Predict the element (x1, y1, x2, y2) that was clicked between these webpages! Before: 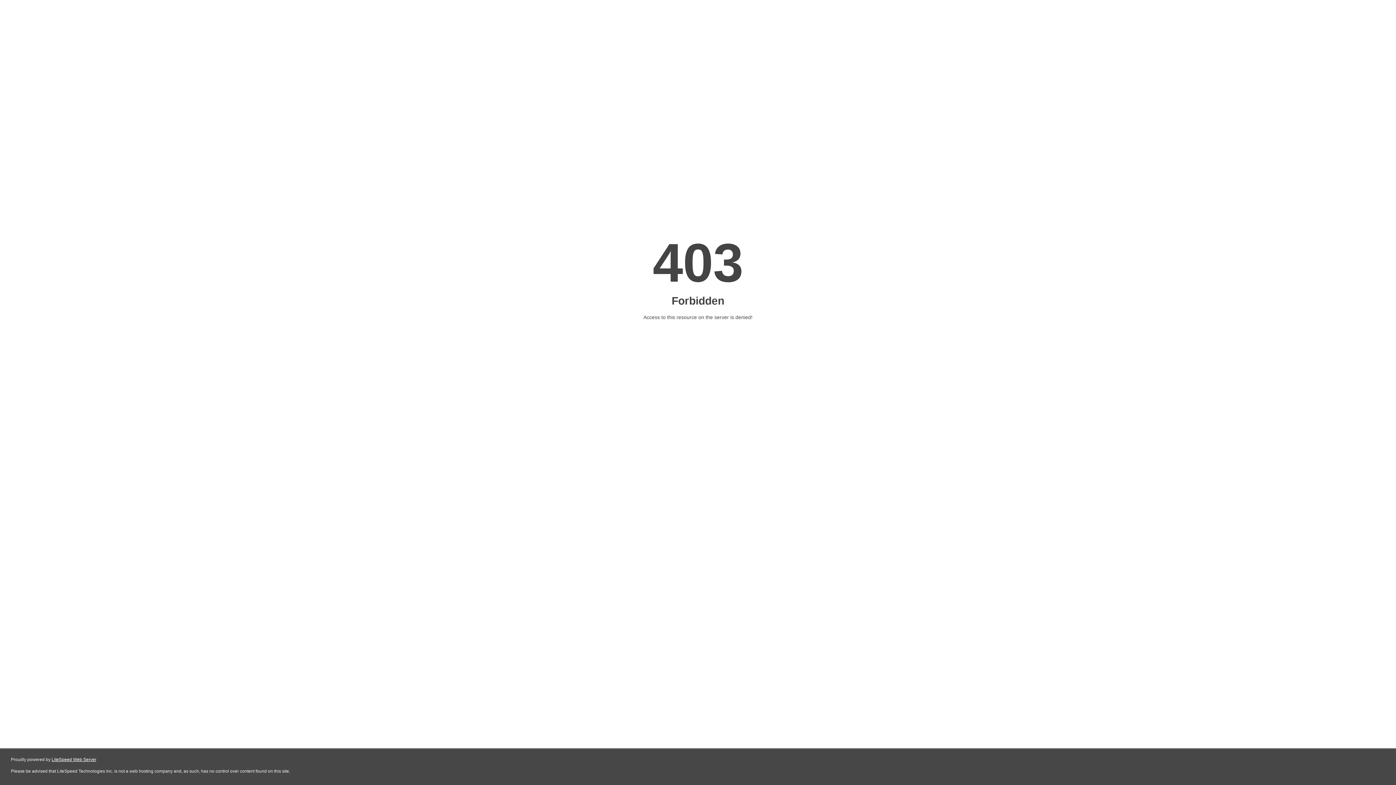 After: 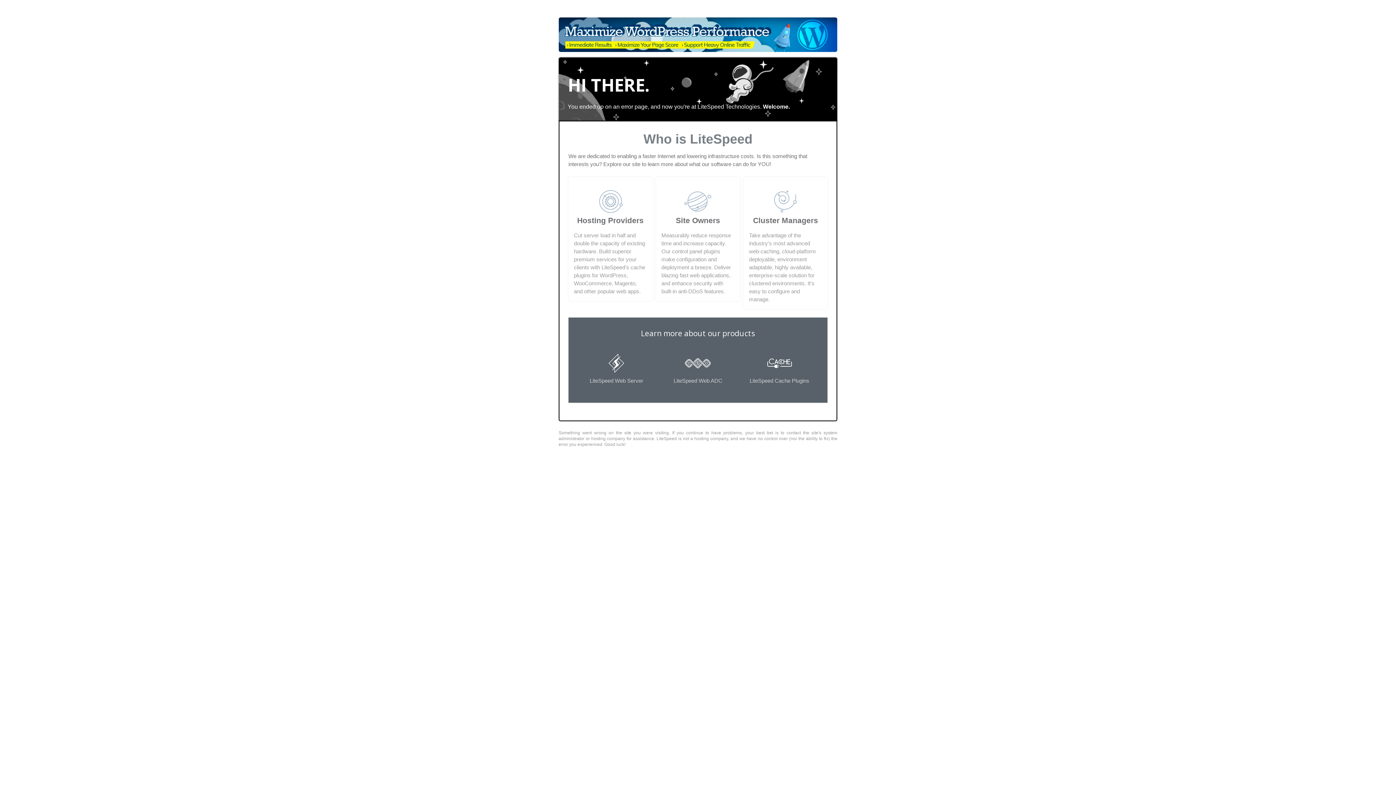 Action: bbox: (51, 757, 96, 762) label: LiteSpeed Web Server